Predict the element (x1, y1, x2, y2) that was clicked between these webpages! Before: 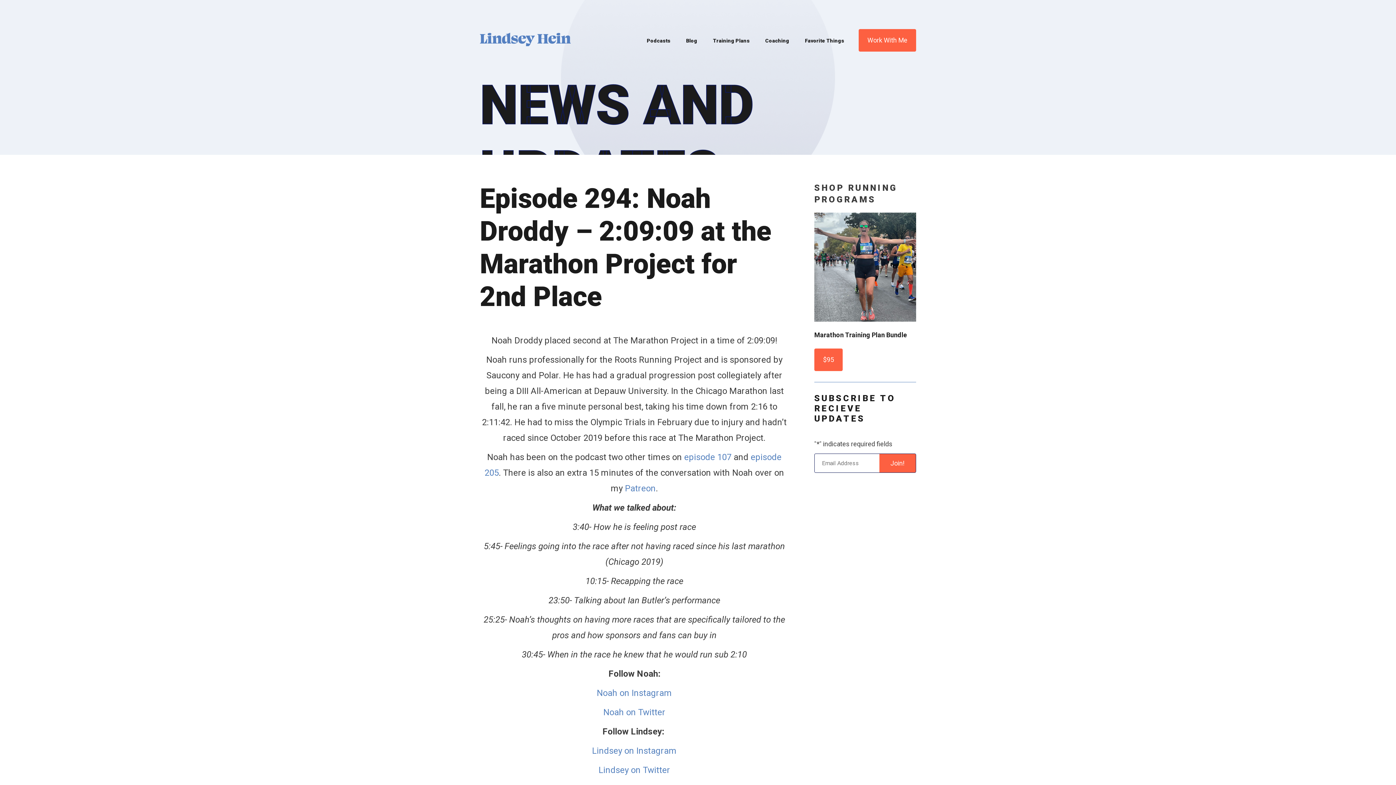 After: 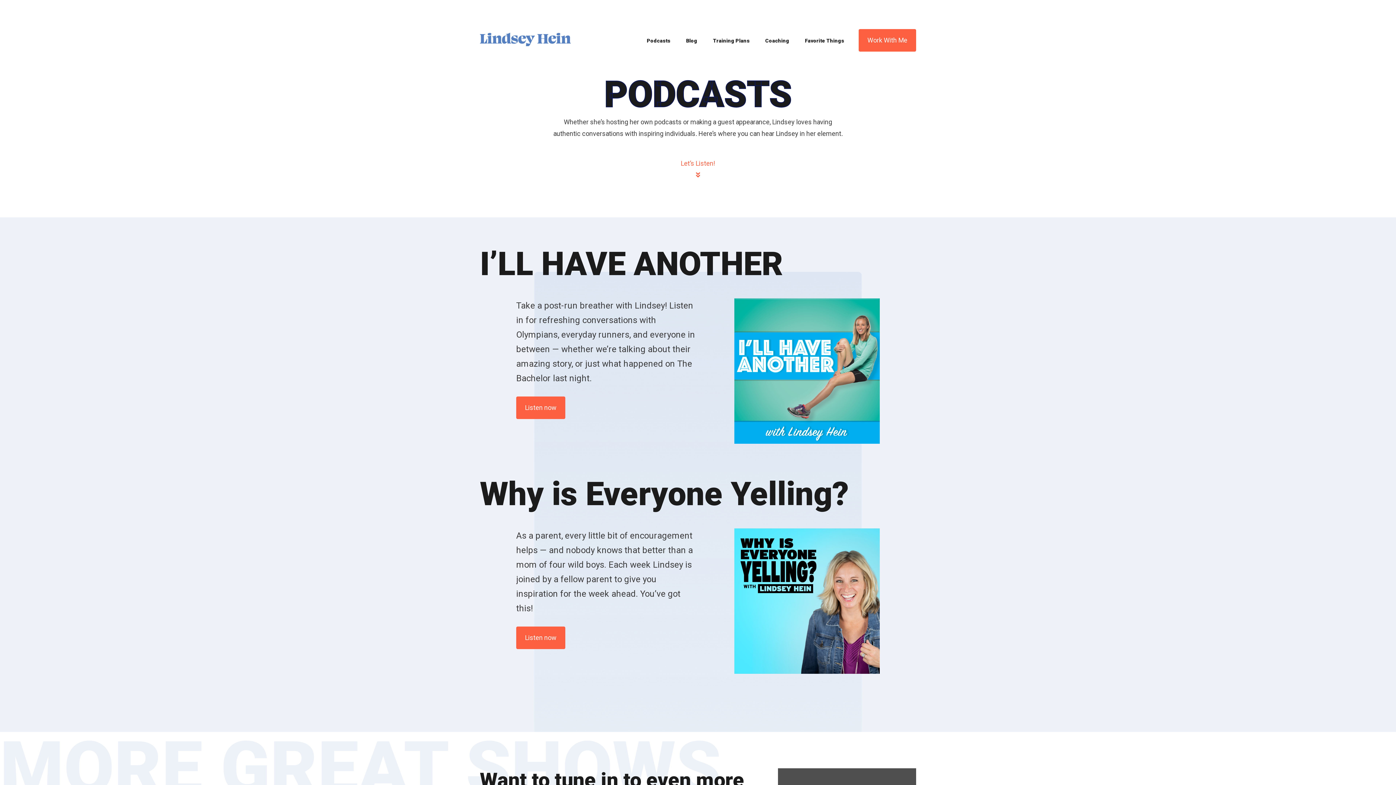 Action: label: Podcasts bbox: (646, 36, 670, 45)